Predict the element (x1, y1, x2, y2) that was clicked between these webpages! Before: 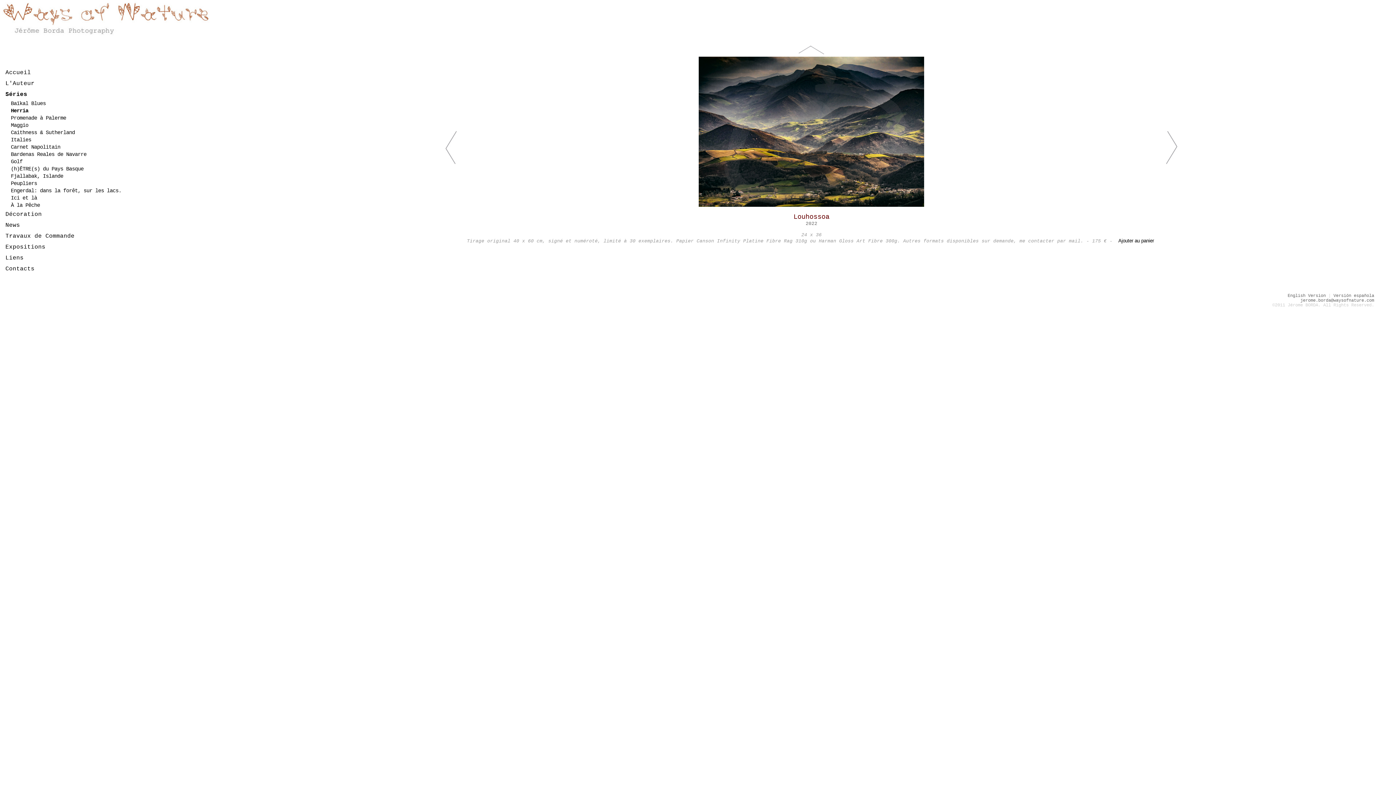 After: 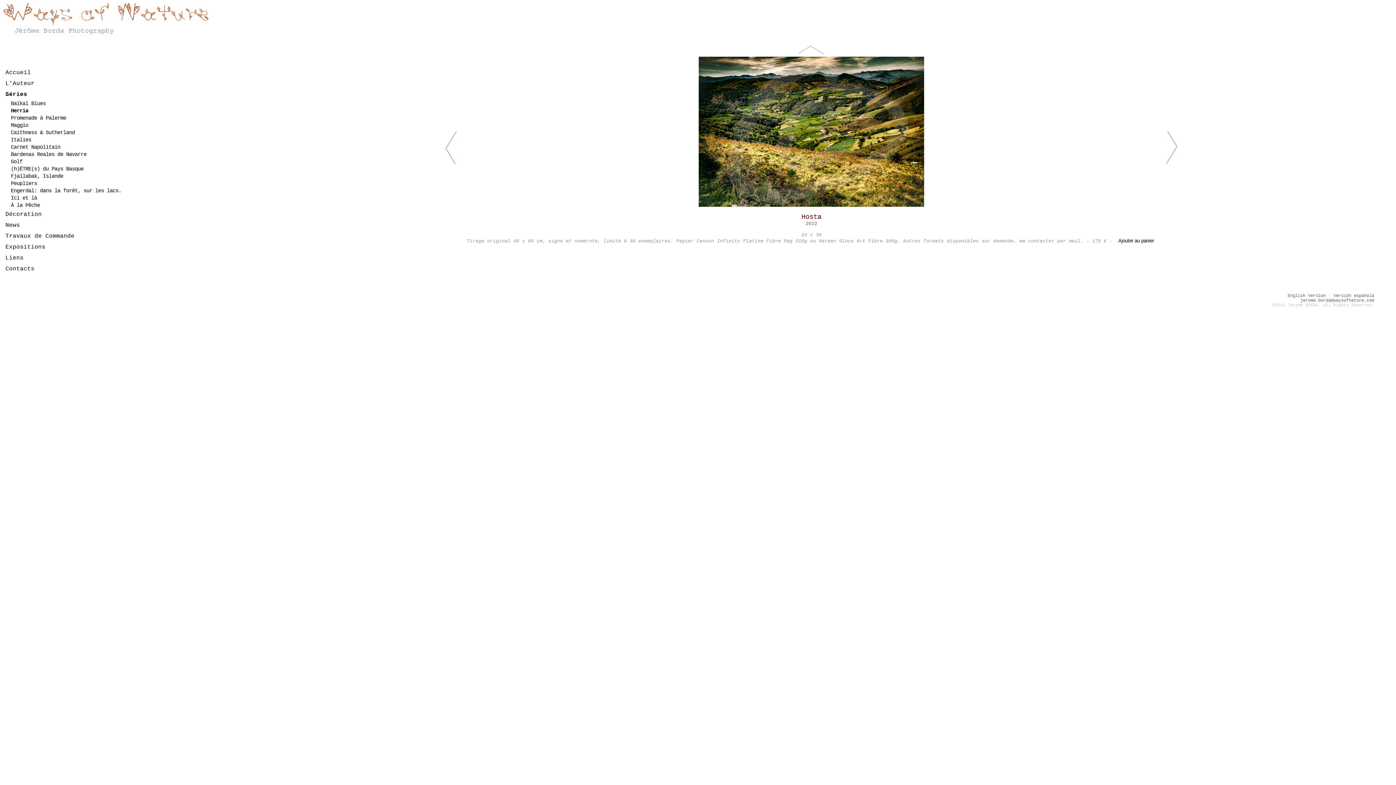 Action: bbox: (1156, 160, 1178, 166)